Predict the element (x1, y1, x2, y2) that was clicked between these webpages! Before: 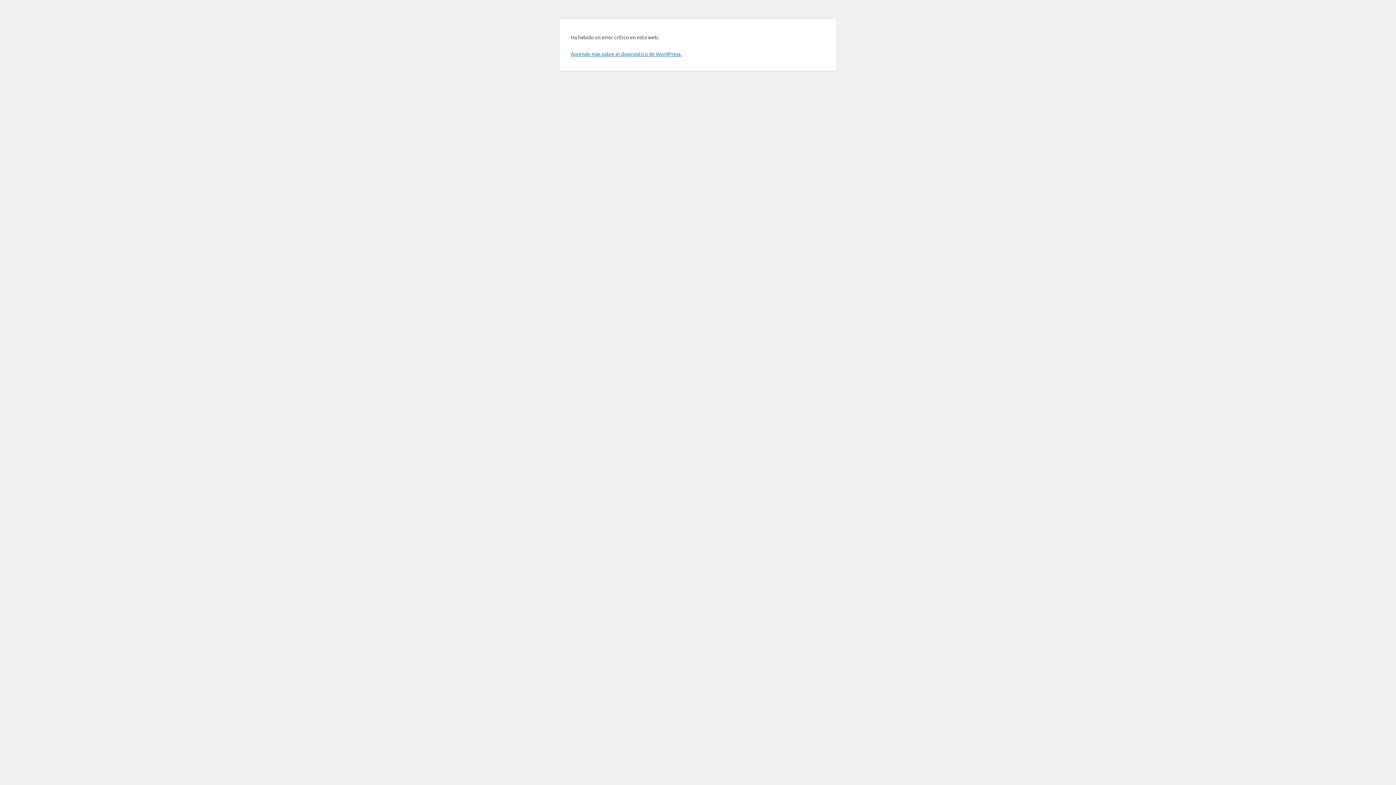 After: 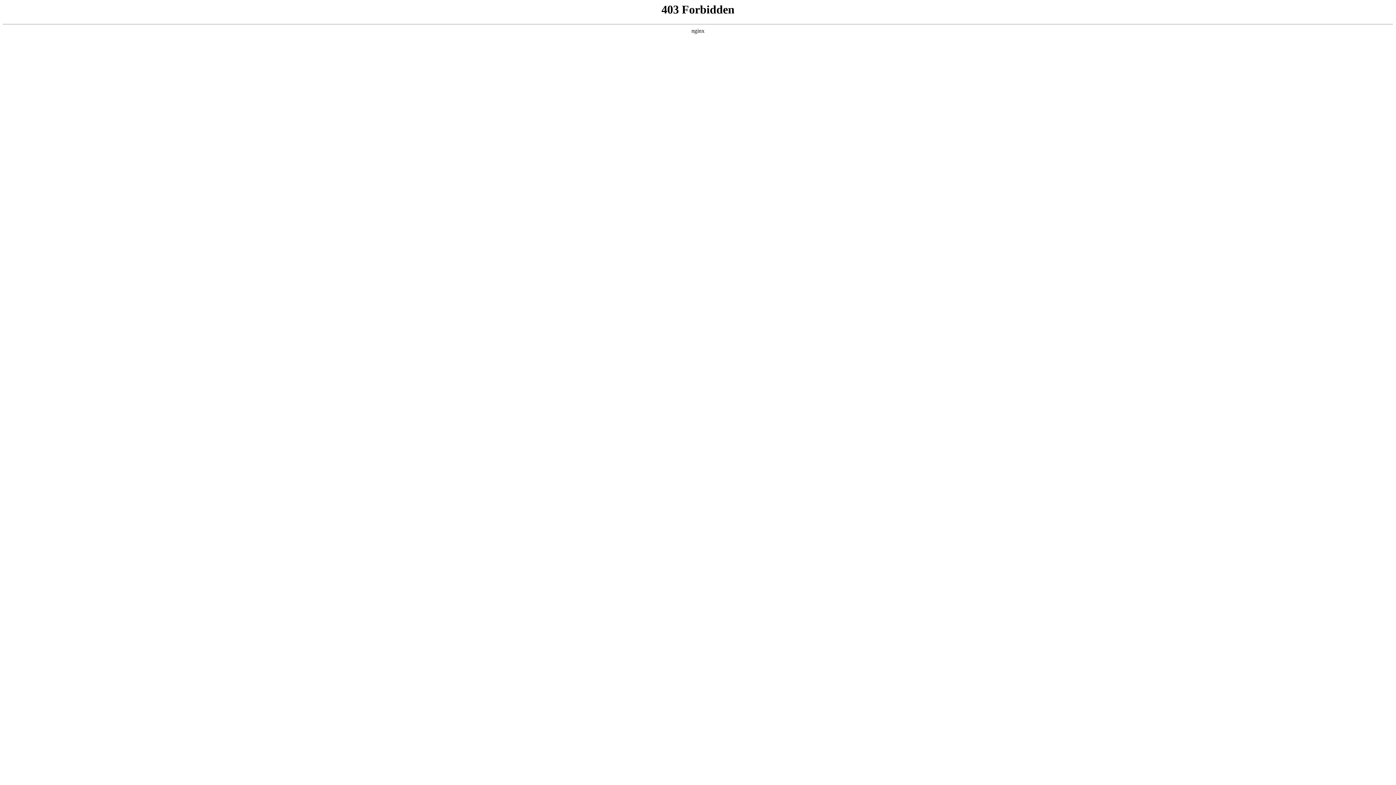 Action: label: Aprende más sobre el diagnóstico de WordPress. bbox: (570, 50, 681, 57)